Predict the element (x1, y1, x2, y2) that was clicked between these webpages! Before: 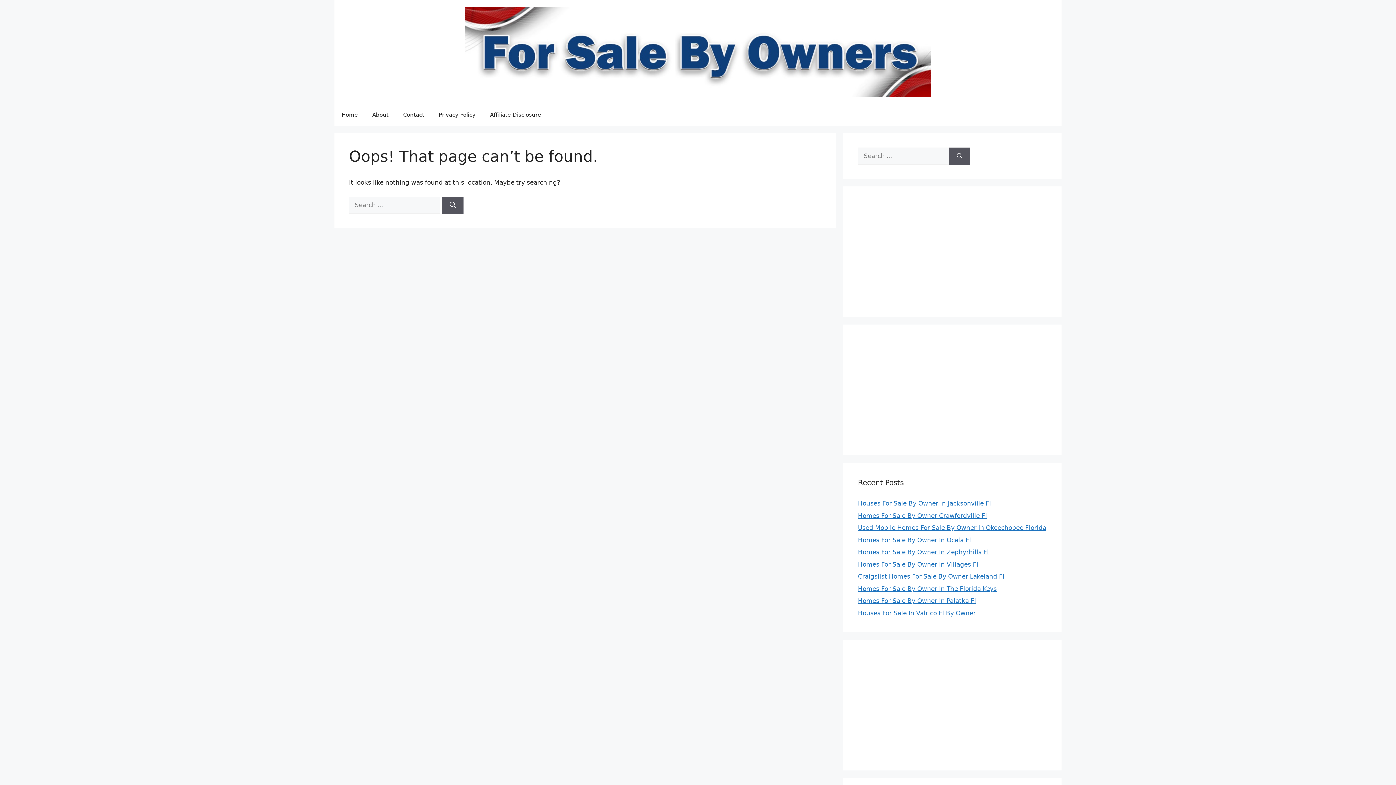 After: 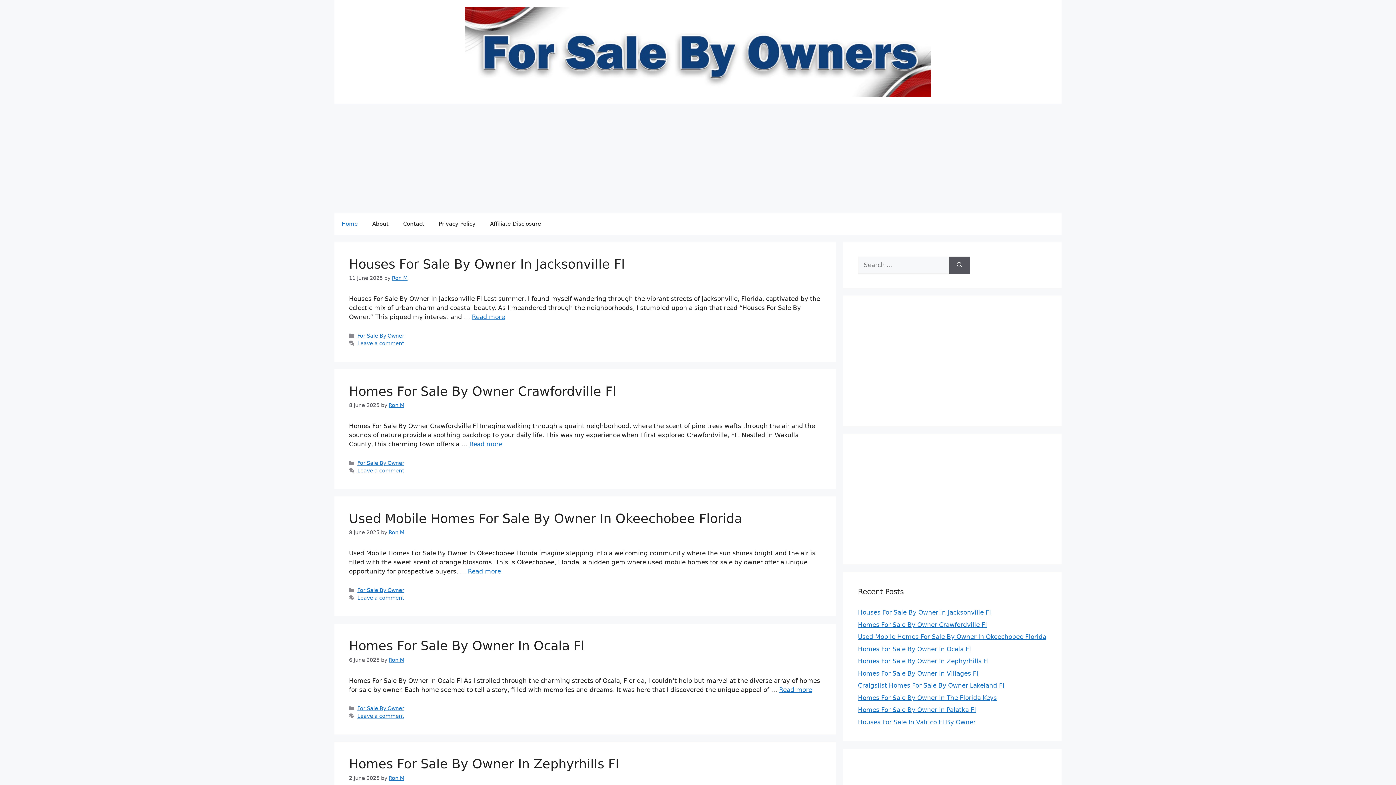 Action: bbox: (334, 104, 365, 125) label: Home